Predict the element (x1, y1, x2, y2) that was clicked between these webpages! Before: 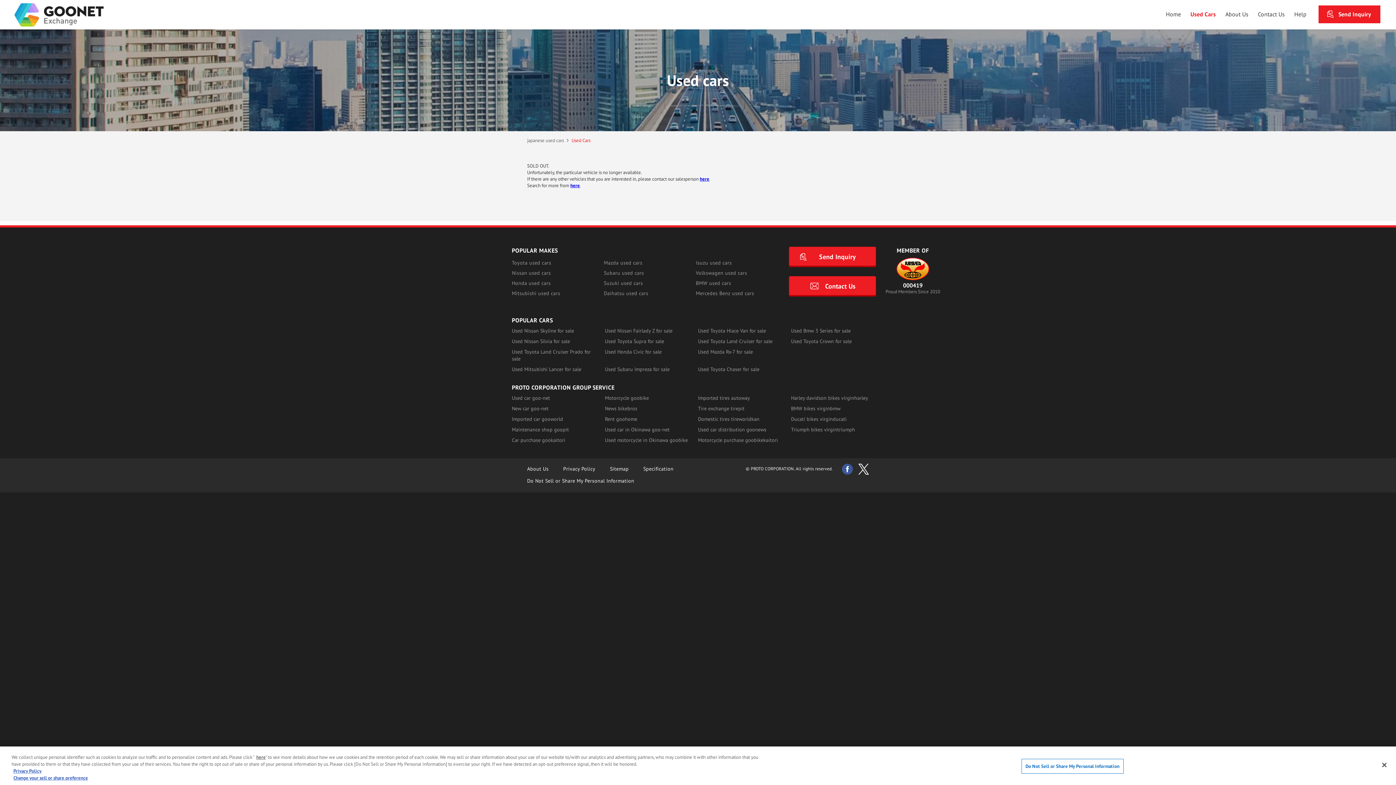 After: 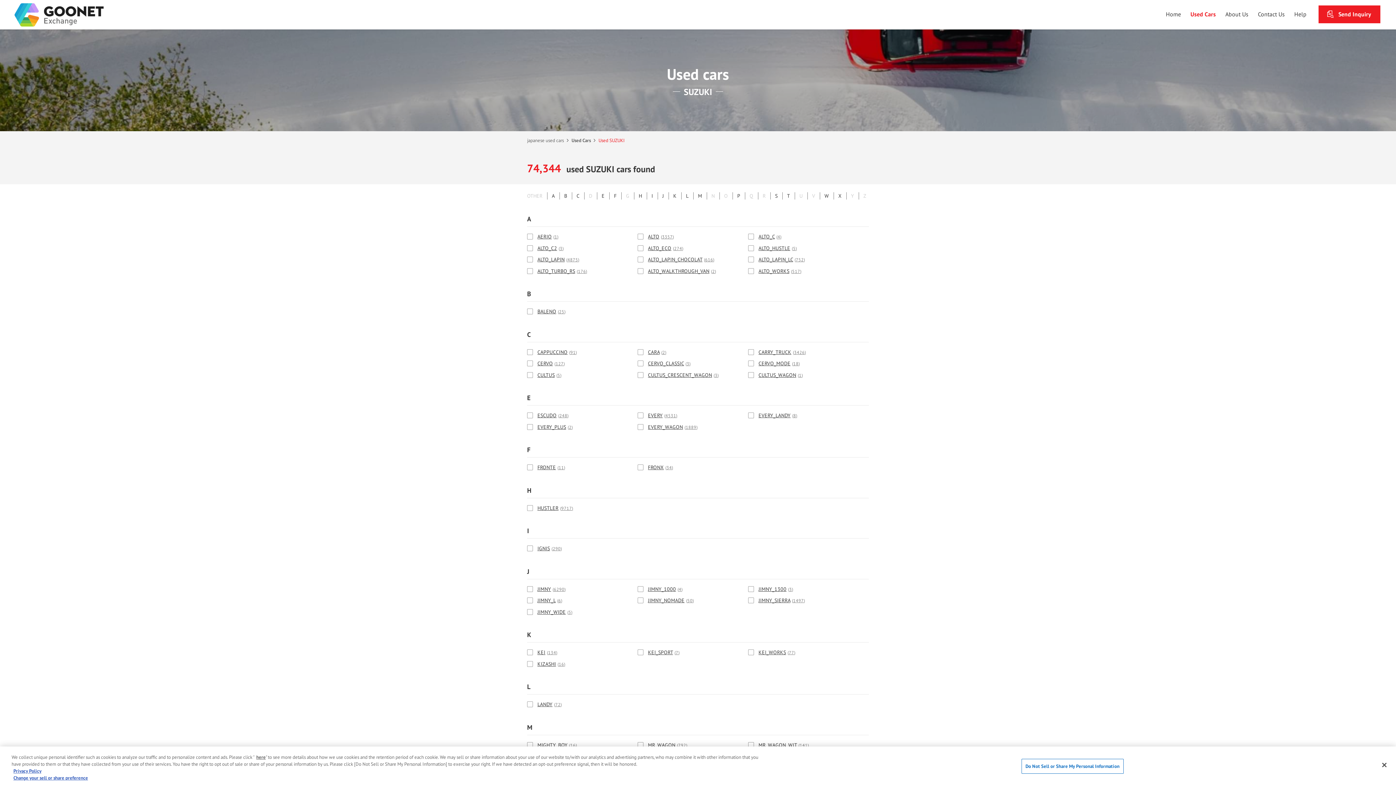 Action: label: Suzuki used cars bbox: (604, 280, 643, 286)